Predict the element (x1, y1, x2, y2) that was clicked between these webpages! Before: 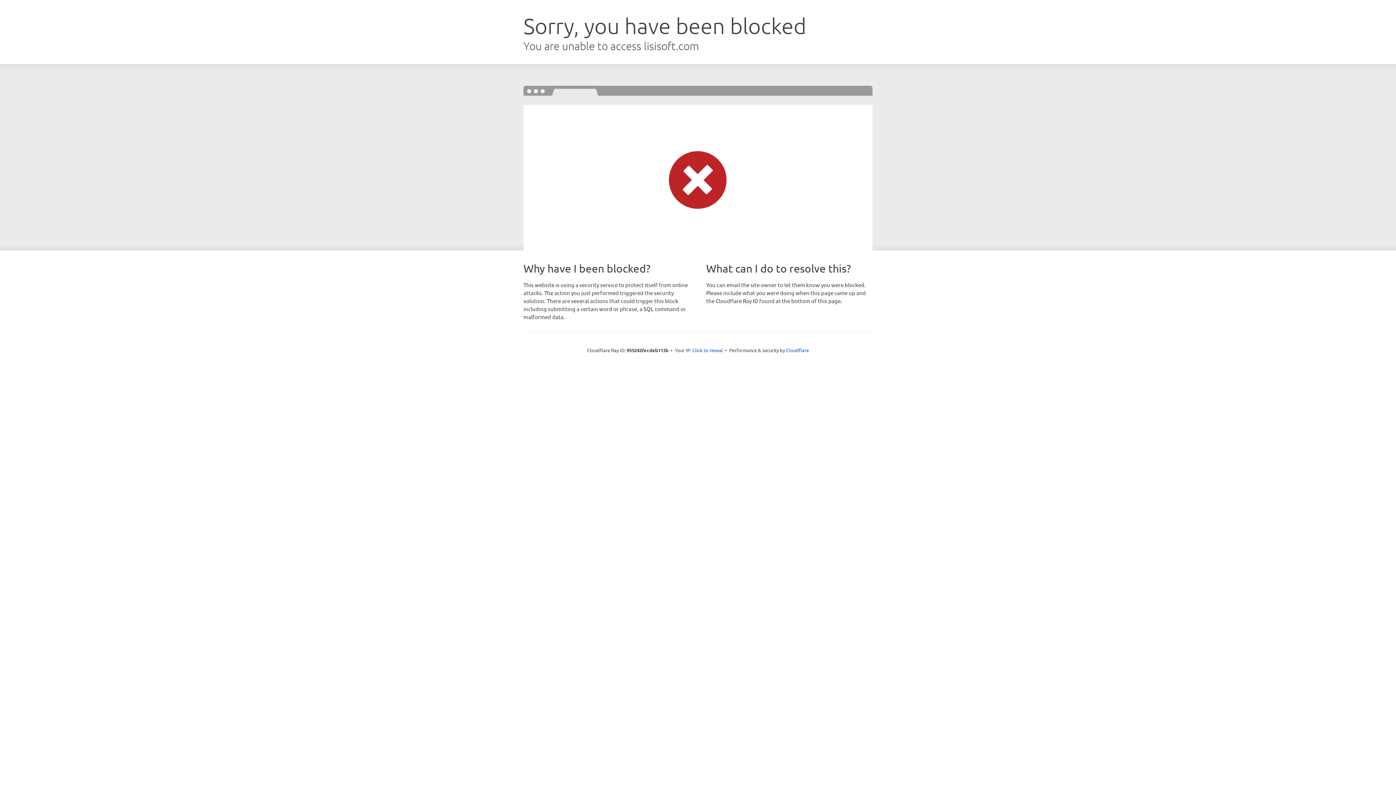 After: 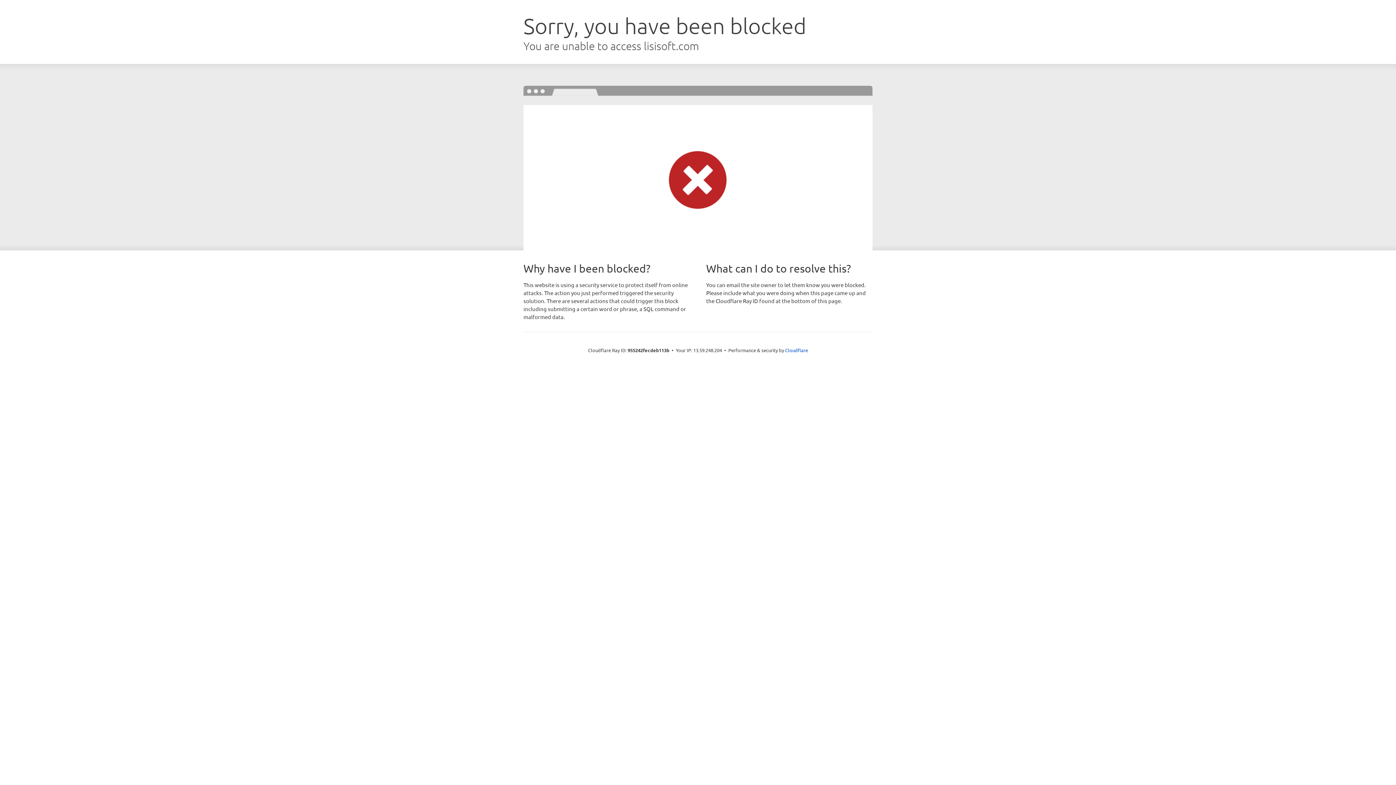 Action: label: Click to reveal bbox: (692, 346, 723, 353)